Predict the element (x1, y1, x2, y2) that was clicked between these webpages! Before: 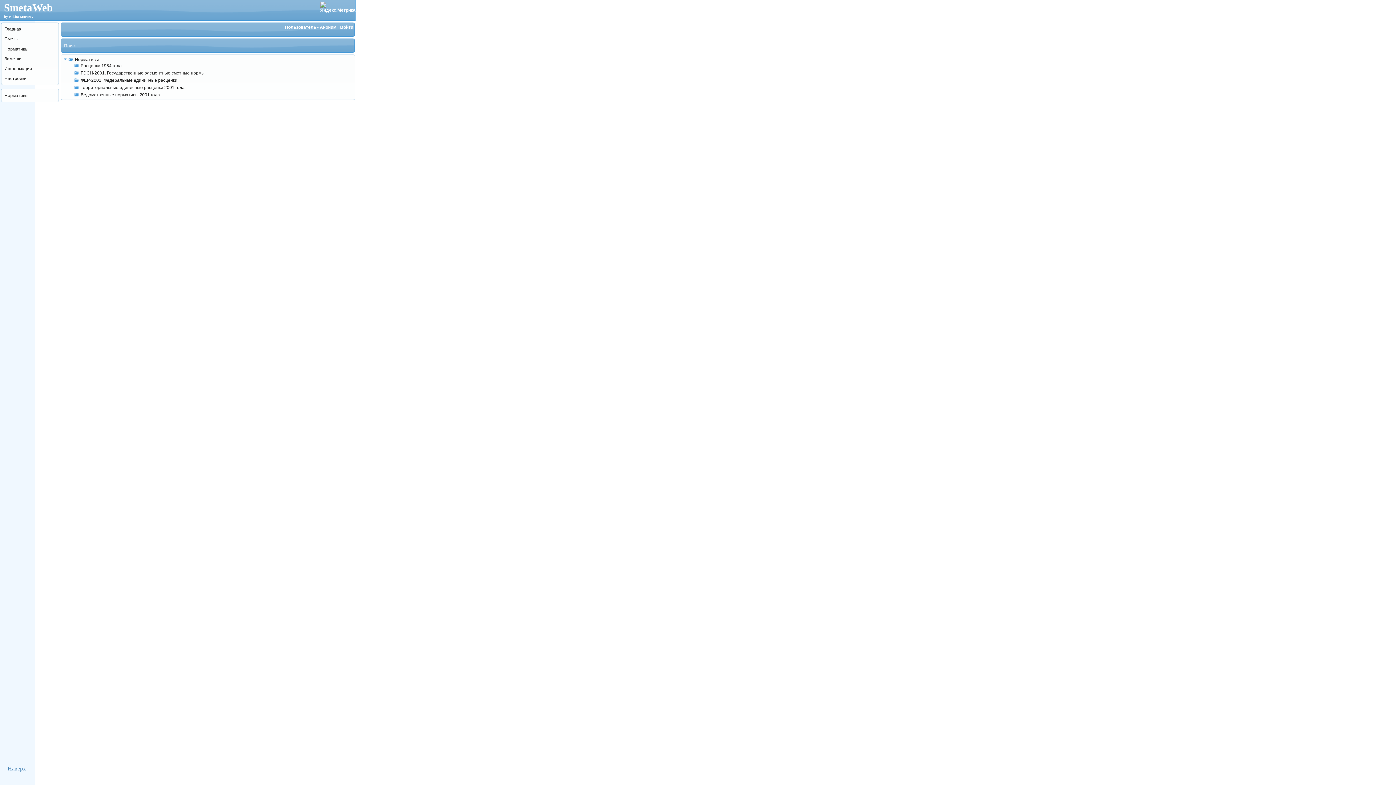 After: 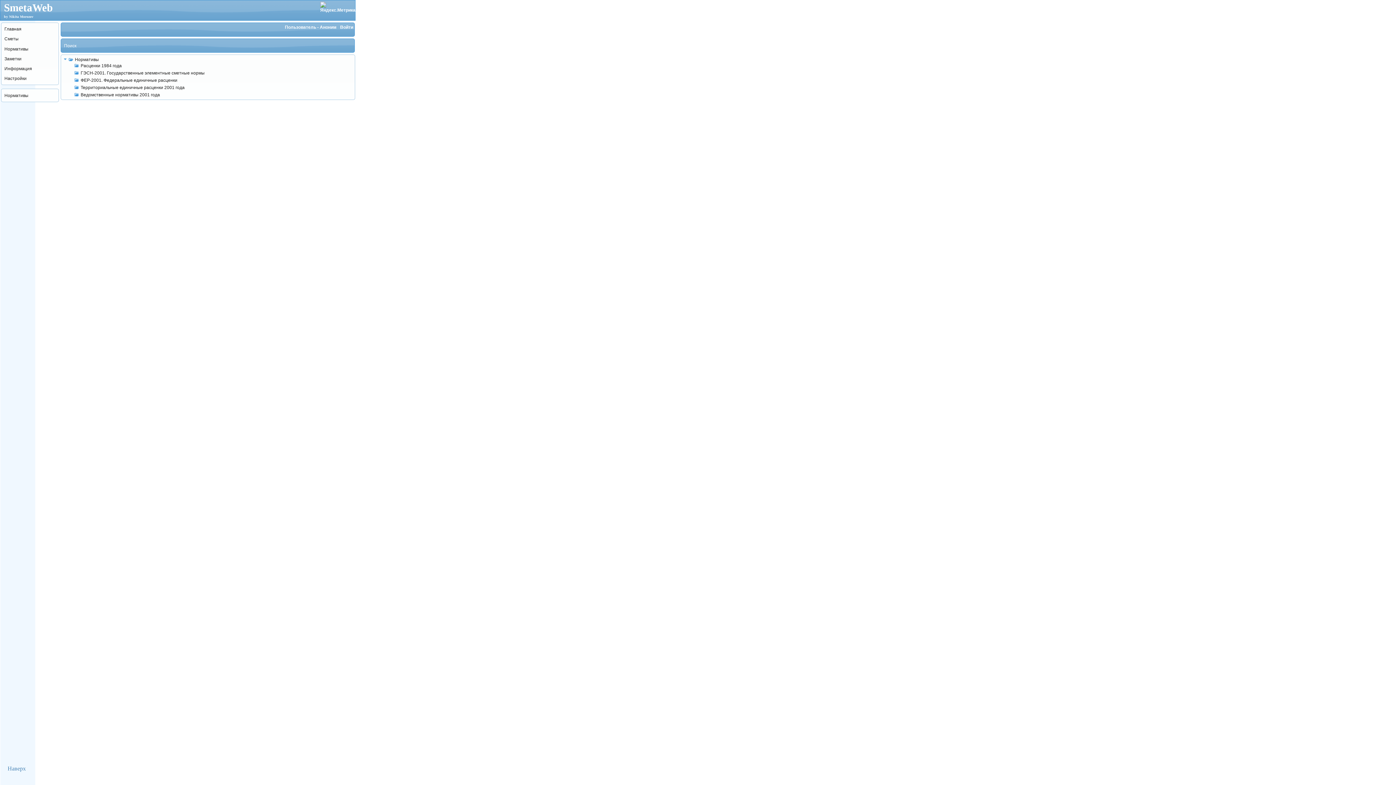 Action: label: Нормативы bbox: (74, 57, 98, 62)